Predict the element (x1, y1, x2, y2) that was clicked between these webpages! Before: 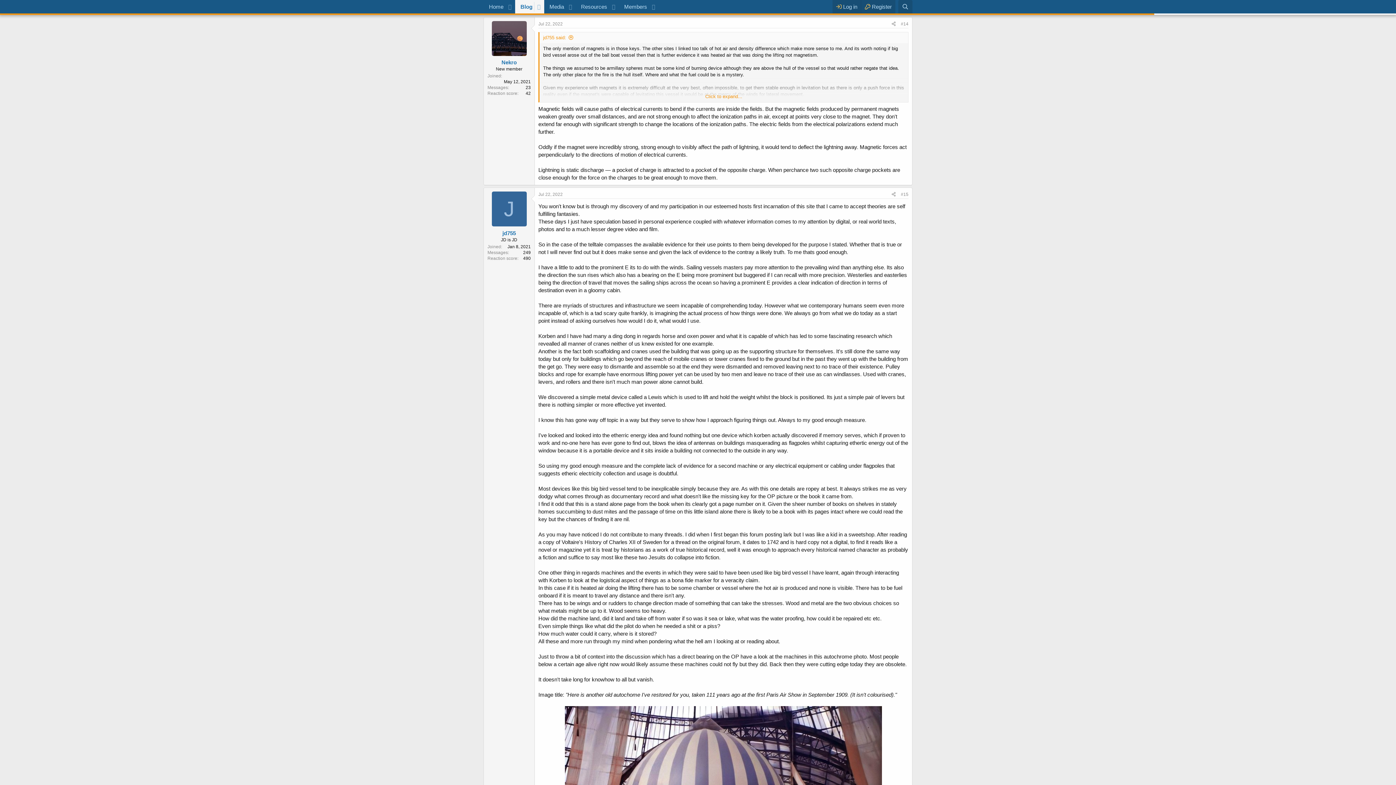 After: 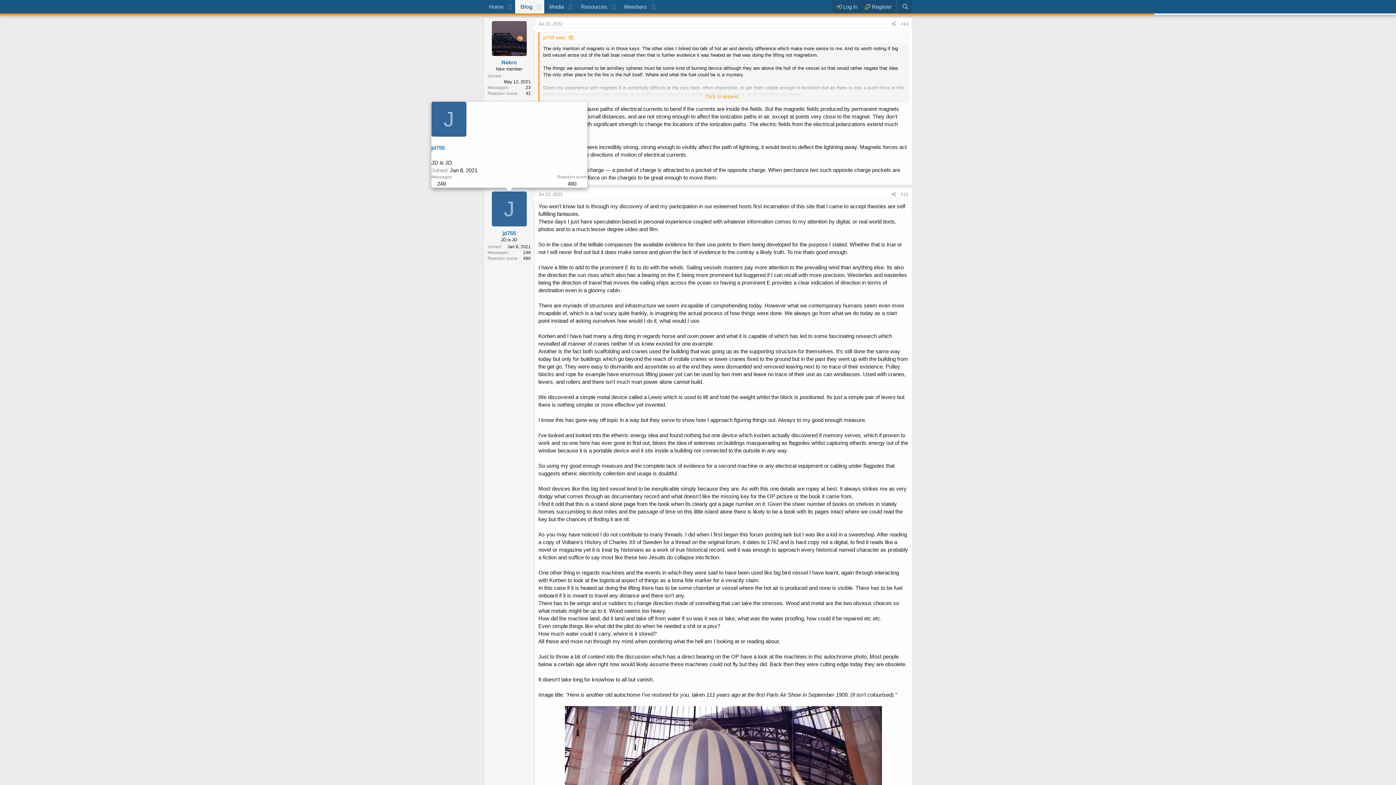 Action: label: J bbox: (491, 191, 526, 226)